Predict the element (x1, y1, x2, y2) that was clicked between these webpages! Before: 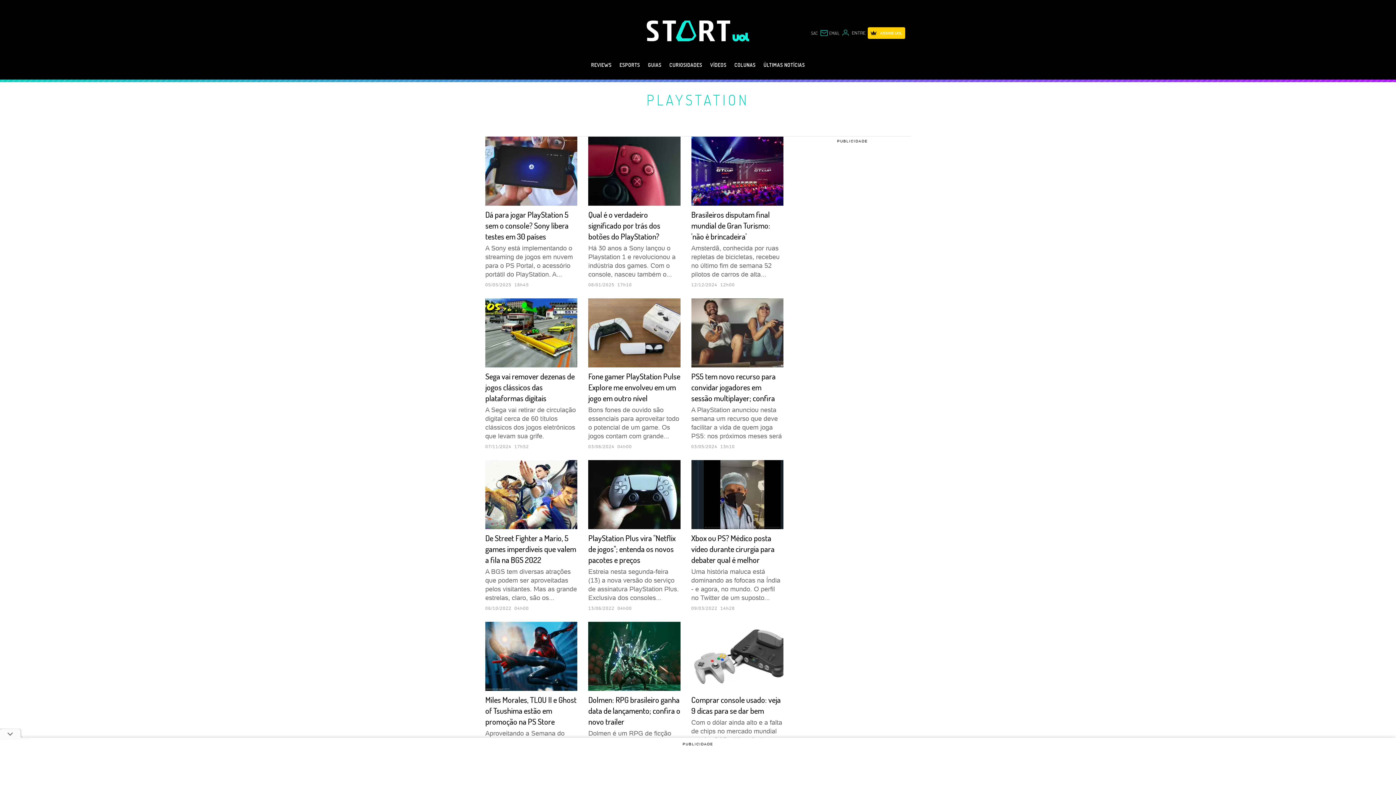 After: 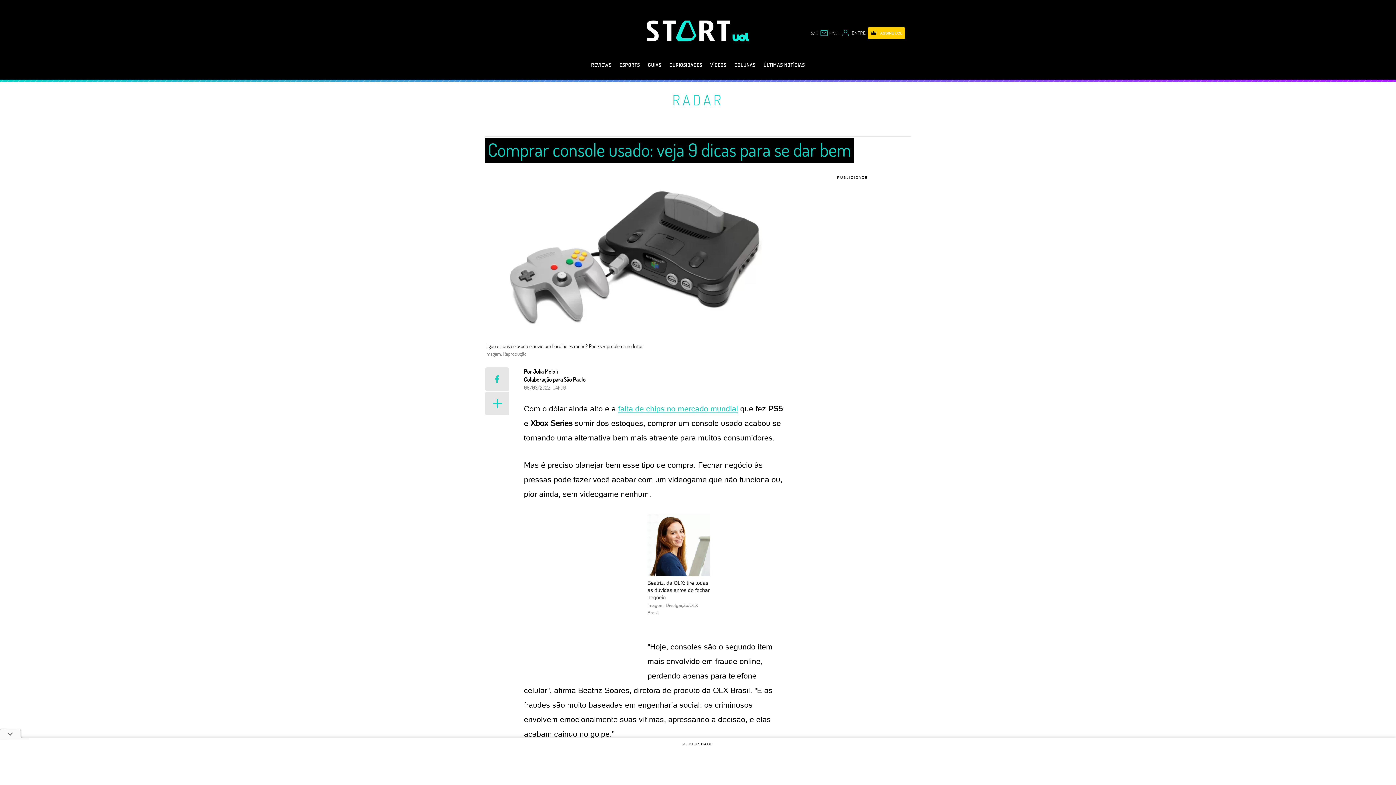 Action: label: Comprar console usado: veja 9 dicas para se dar bem

Com o dólar ainda alto e a falta de chips no mercado mundial que fez PS5 e Xbox Series sumir dos estoques, comprar

06/03/2022 04h00 bbox: (691, 622, 783, 762)